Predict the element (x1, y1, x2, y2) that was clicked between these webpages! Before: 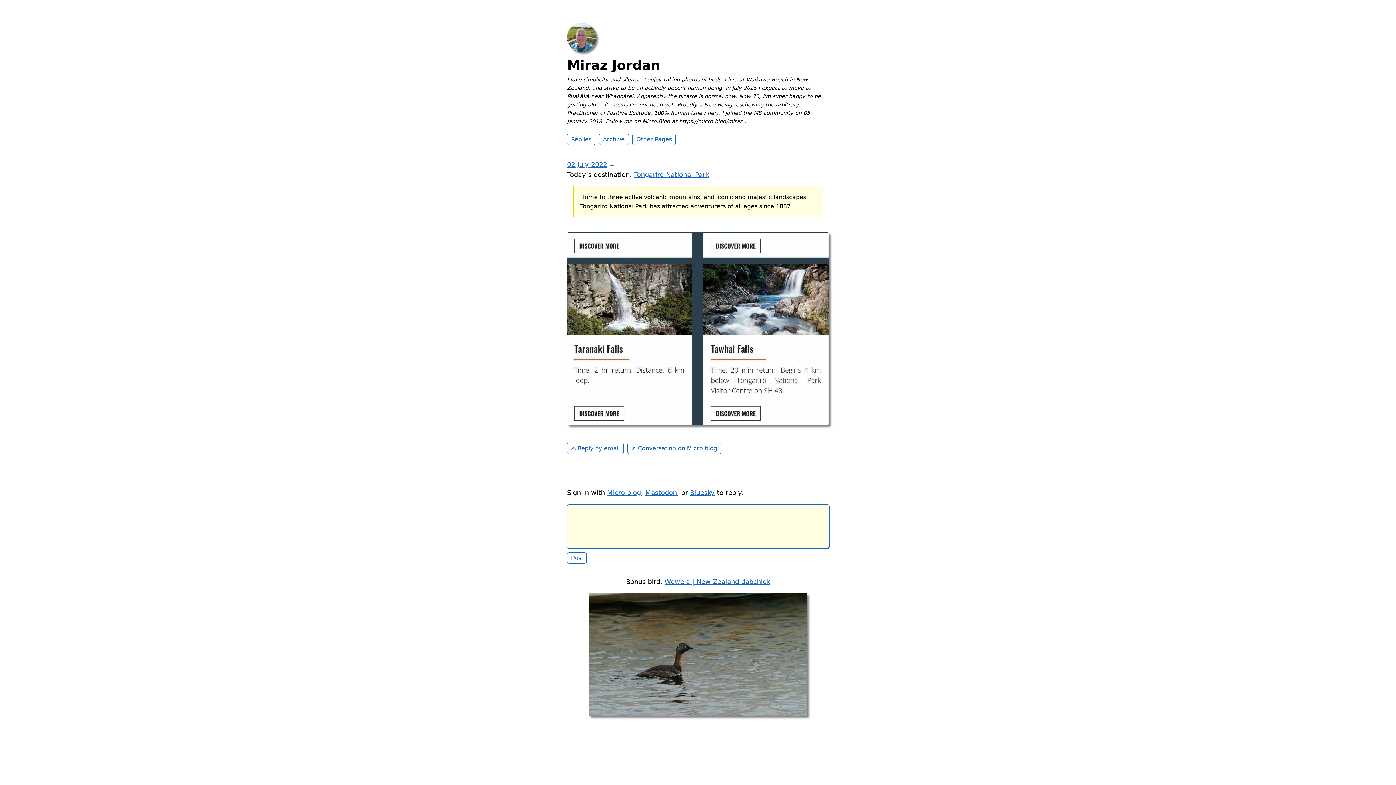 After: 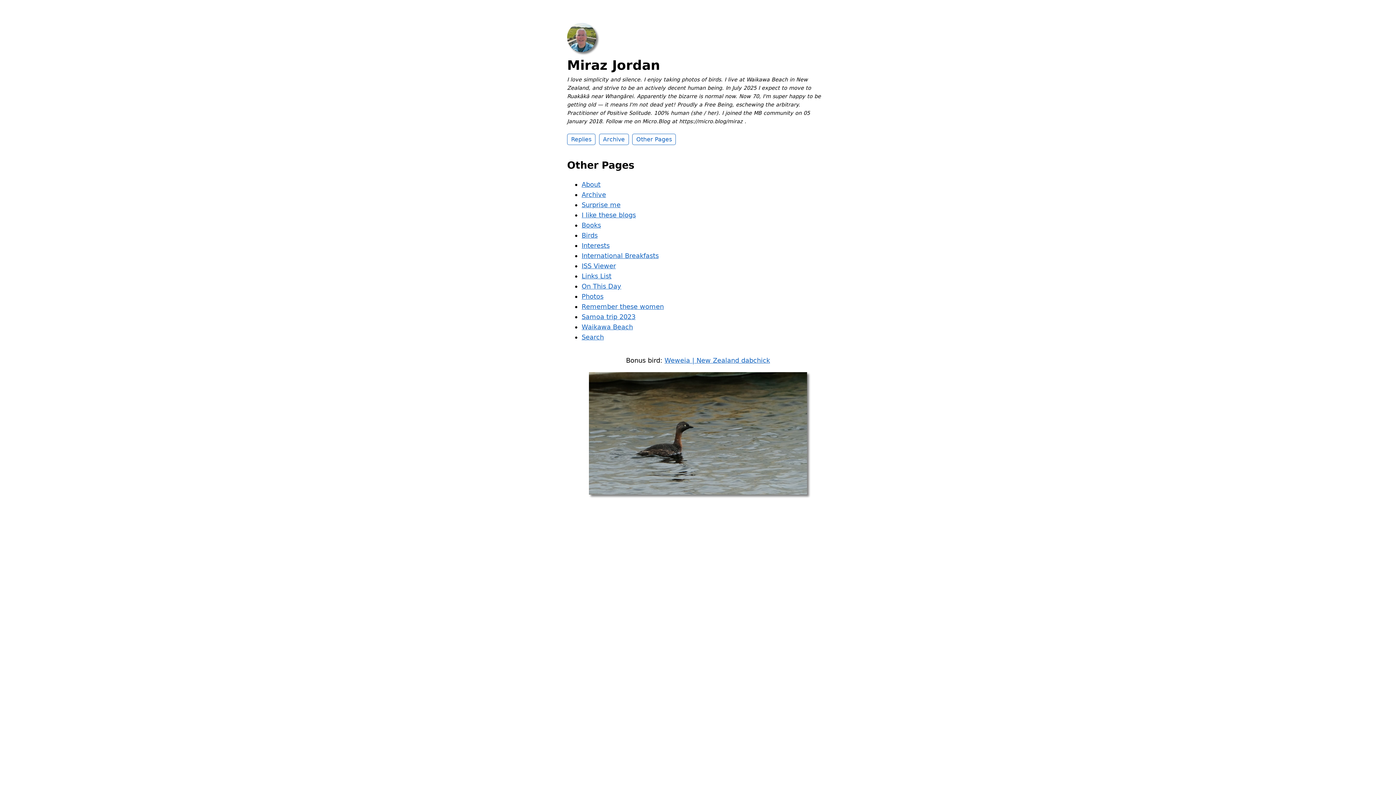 Action: label: Other Pages bbox: (632, 133, 676, 145)